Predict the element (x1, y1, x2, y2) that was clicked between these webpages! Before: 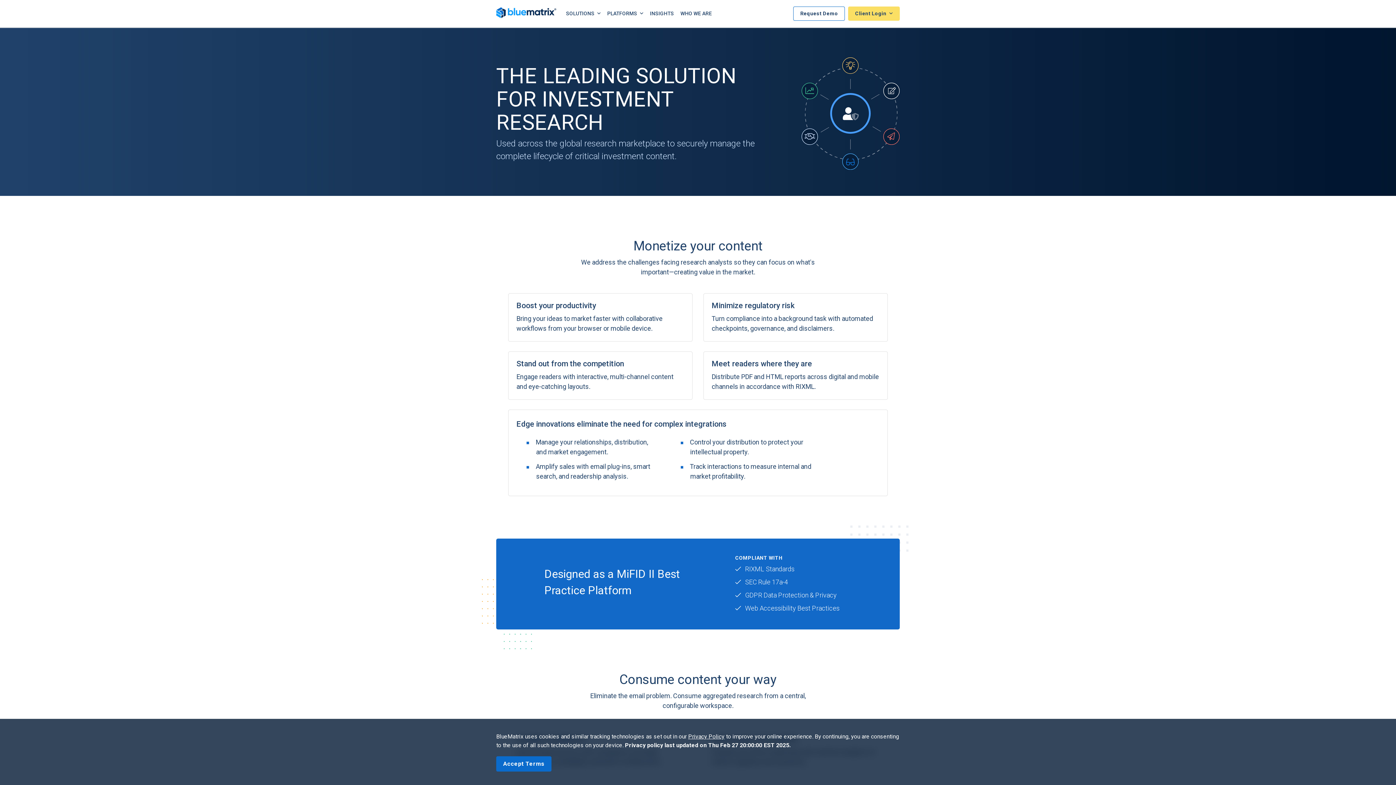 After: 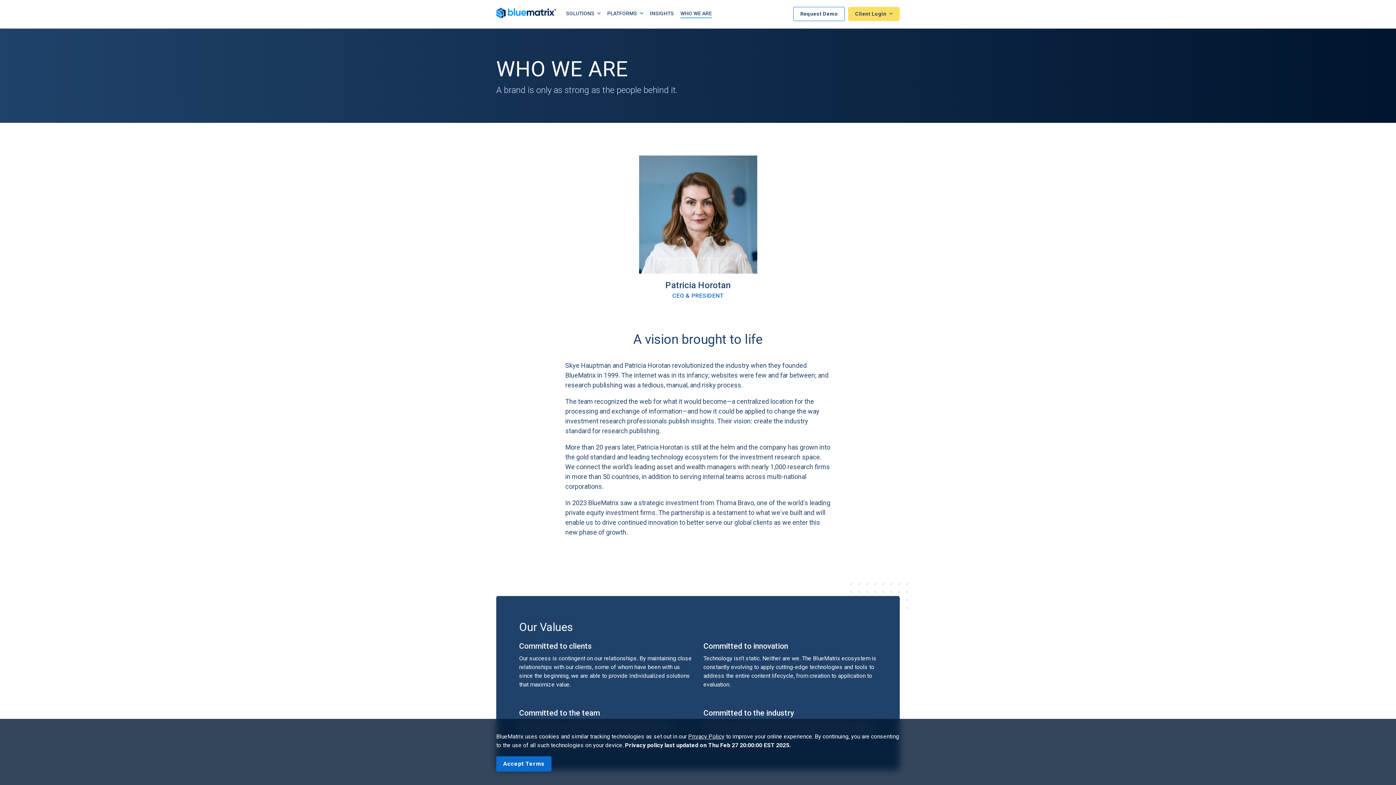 Action: bbox: (680, 9, 712, 17) label: WHO WE ARE